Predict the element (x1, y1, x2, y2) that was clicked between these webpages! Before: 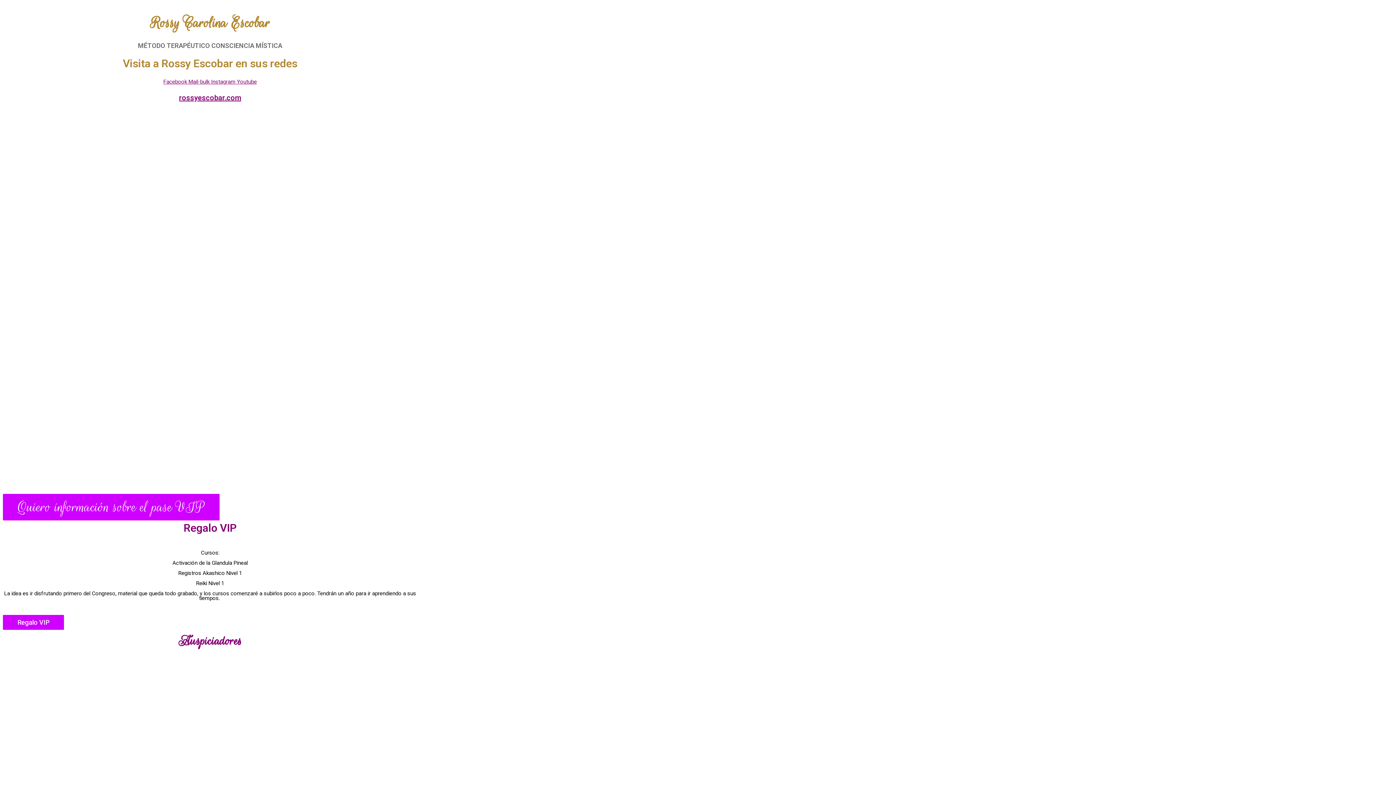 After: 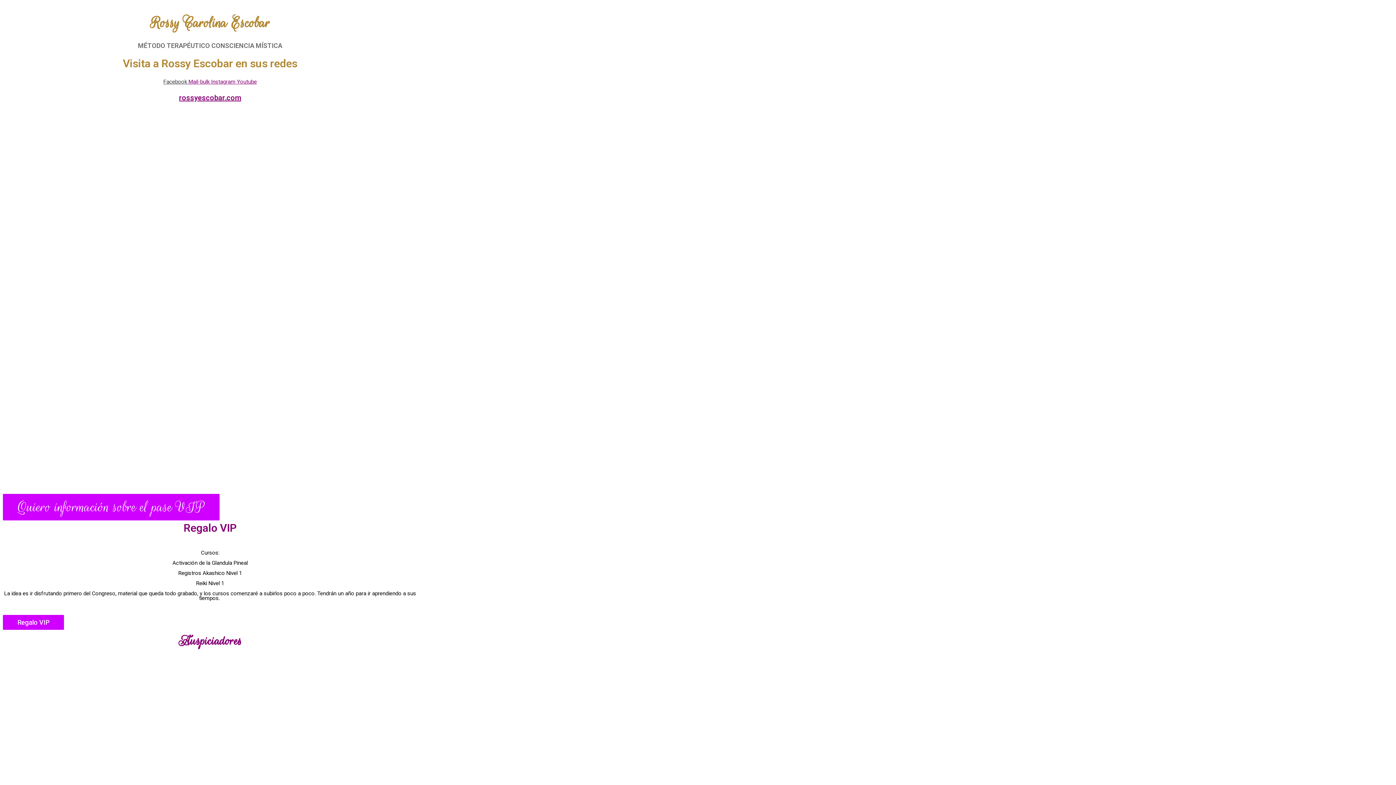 Action: label: Facebook  bbox: (163, 78, 188, 85)